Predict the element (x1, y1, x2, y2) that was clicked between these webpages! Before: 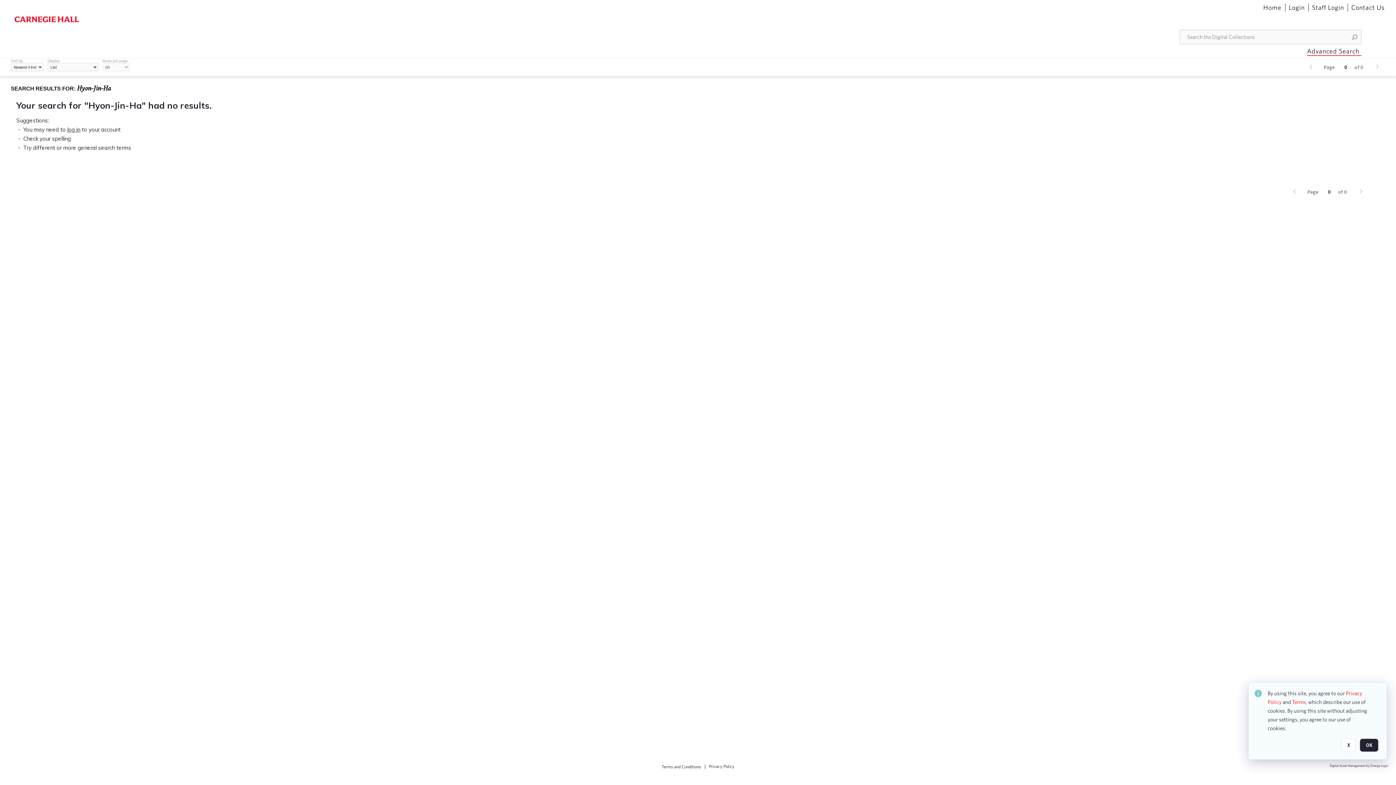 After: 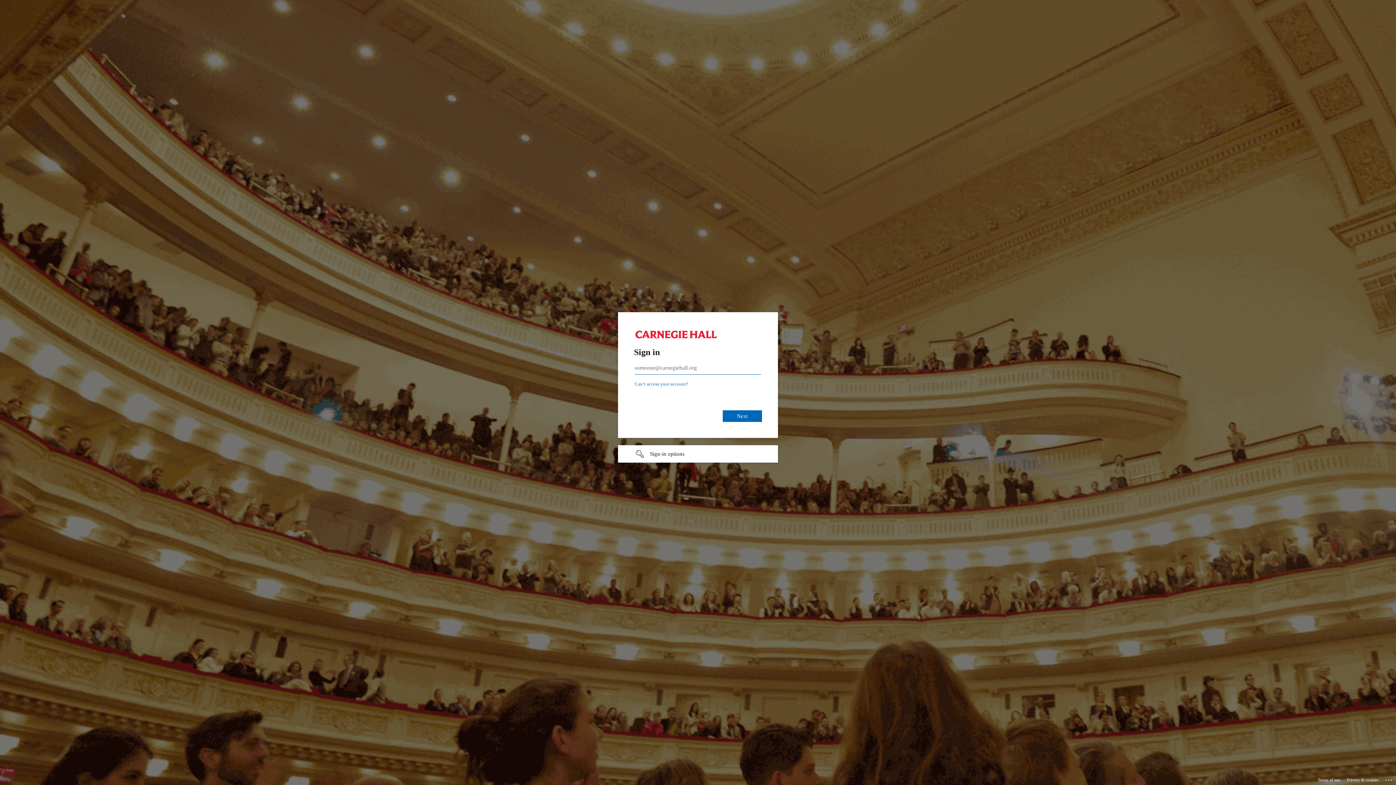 Action: label: Staff Login bbox: (1312, 3, 1344, 11)